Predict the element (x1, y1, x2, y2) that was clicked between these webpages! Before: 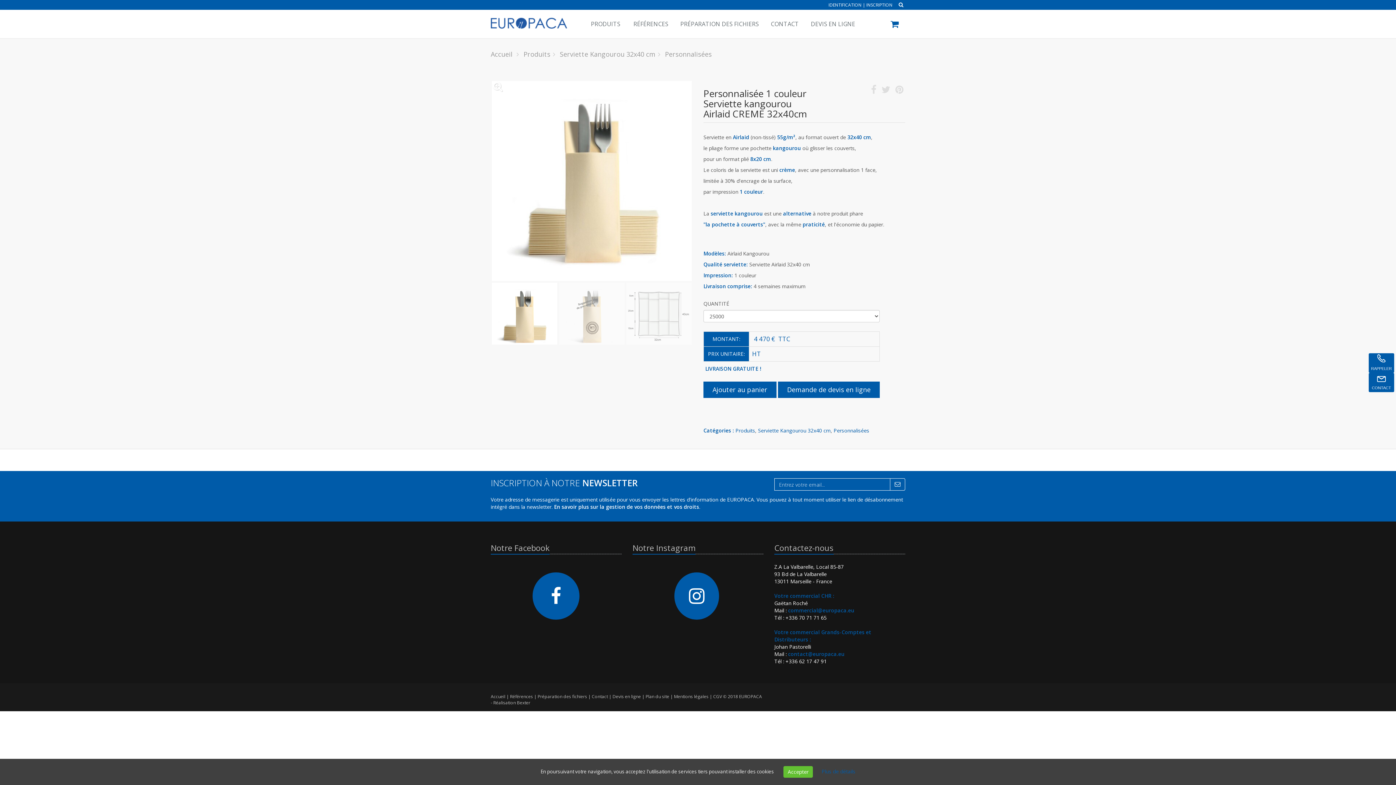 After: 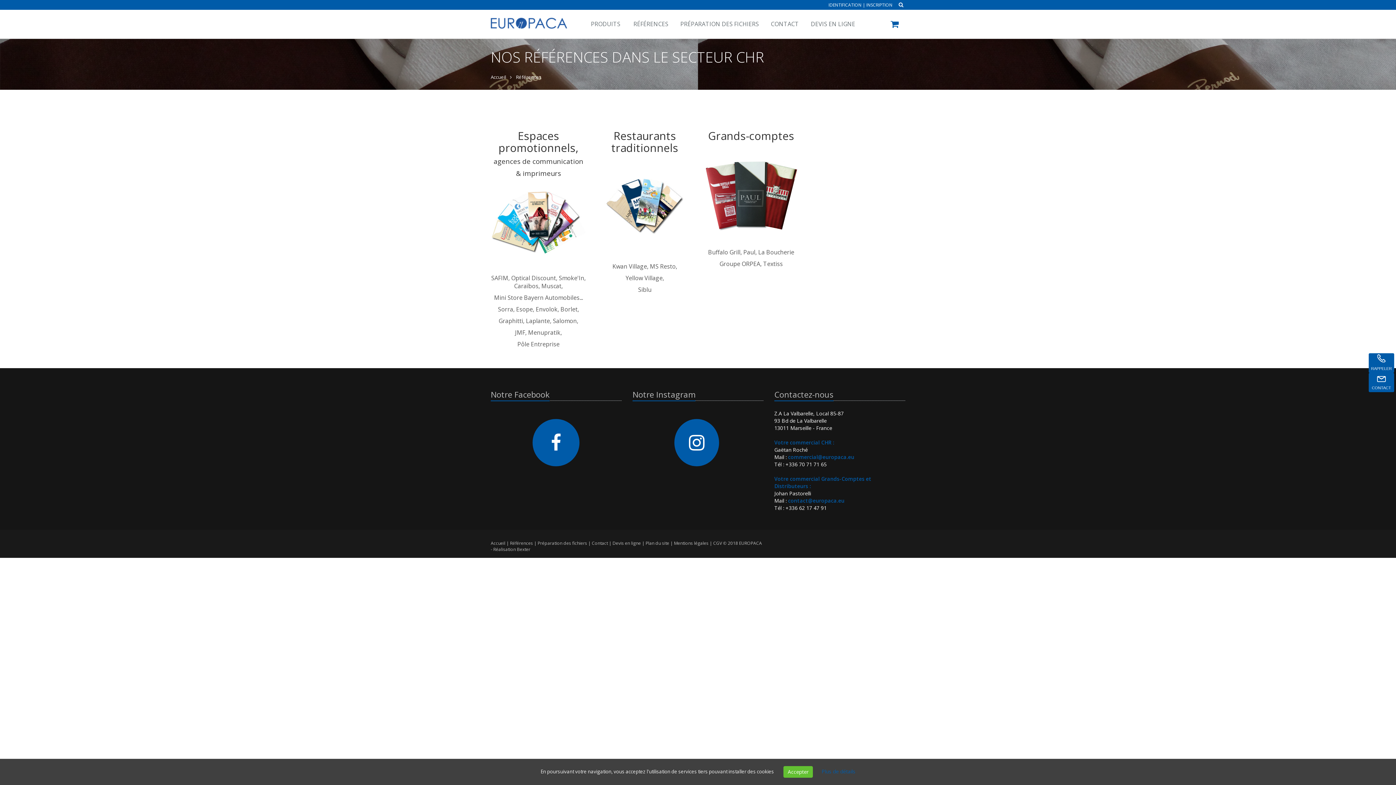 Action: bbox: (627, 9, 674, 38) label: RÉFÉRENCES